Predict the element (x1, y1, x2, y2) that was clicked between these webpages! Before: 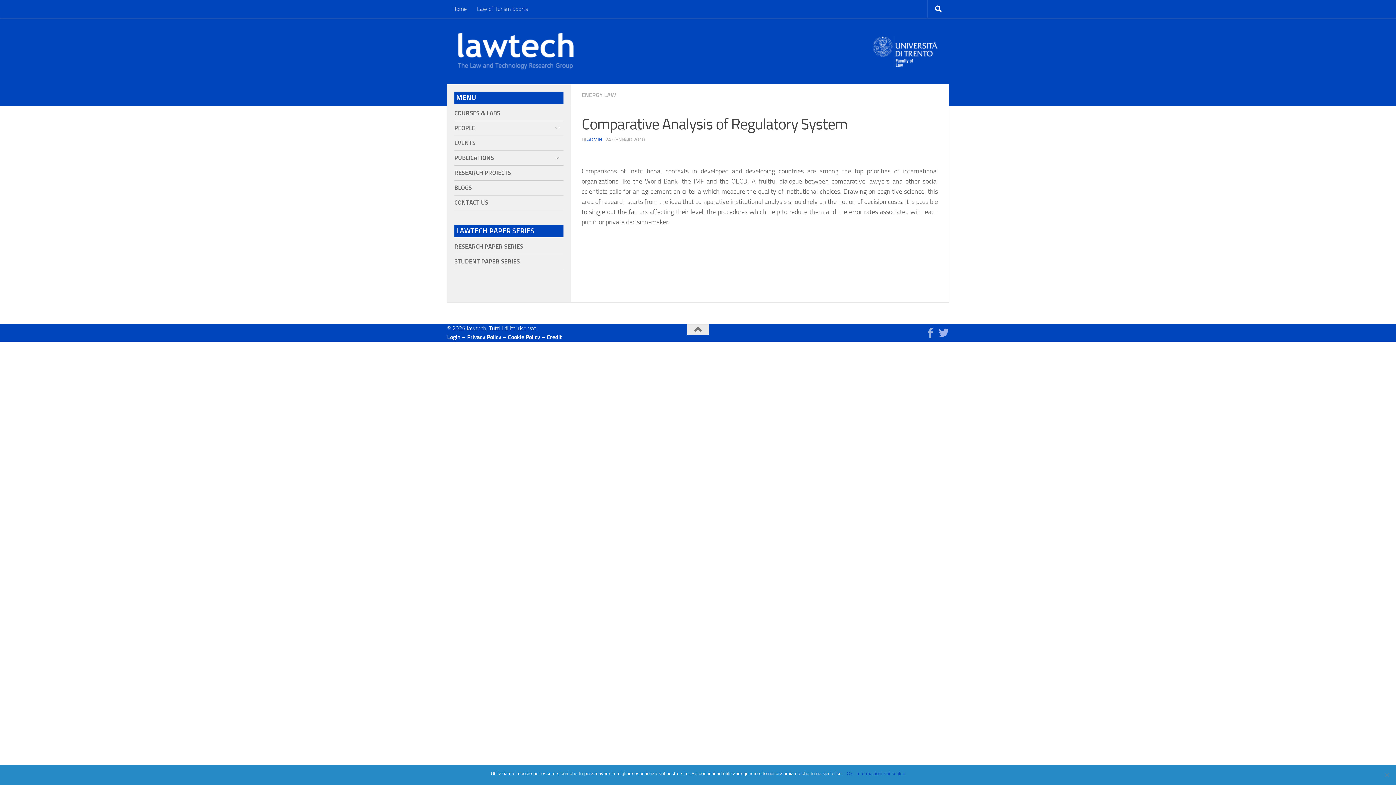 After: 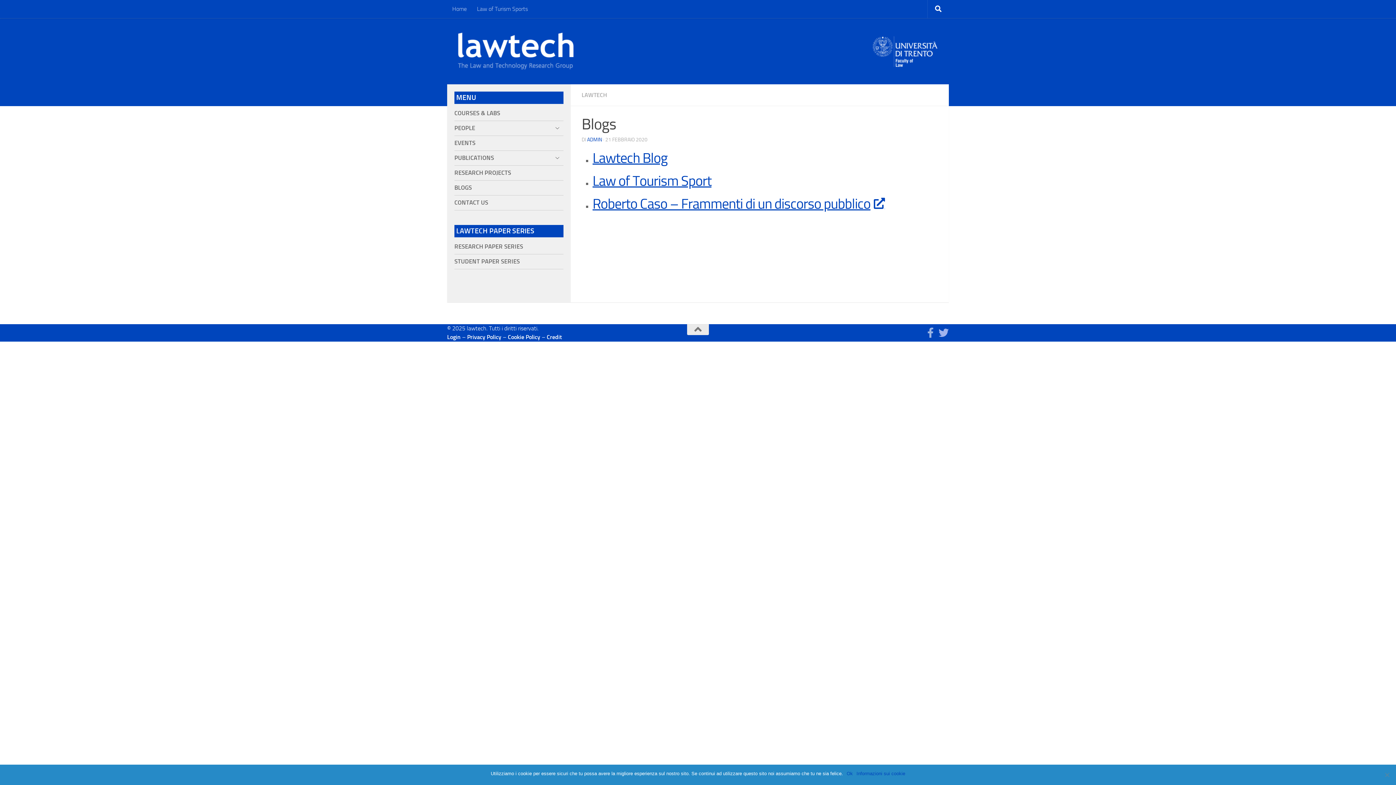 Action: bbox: (454, 180, 563, 195) label: BLOGS